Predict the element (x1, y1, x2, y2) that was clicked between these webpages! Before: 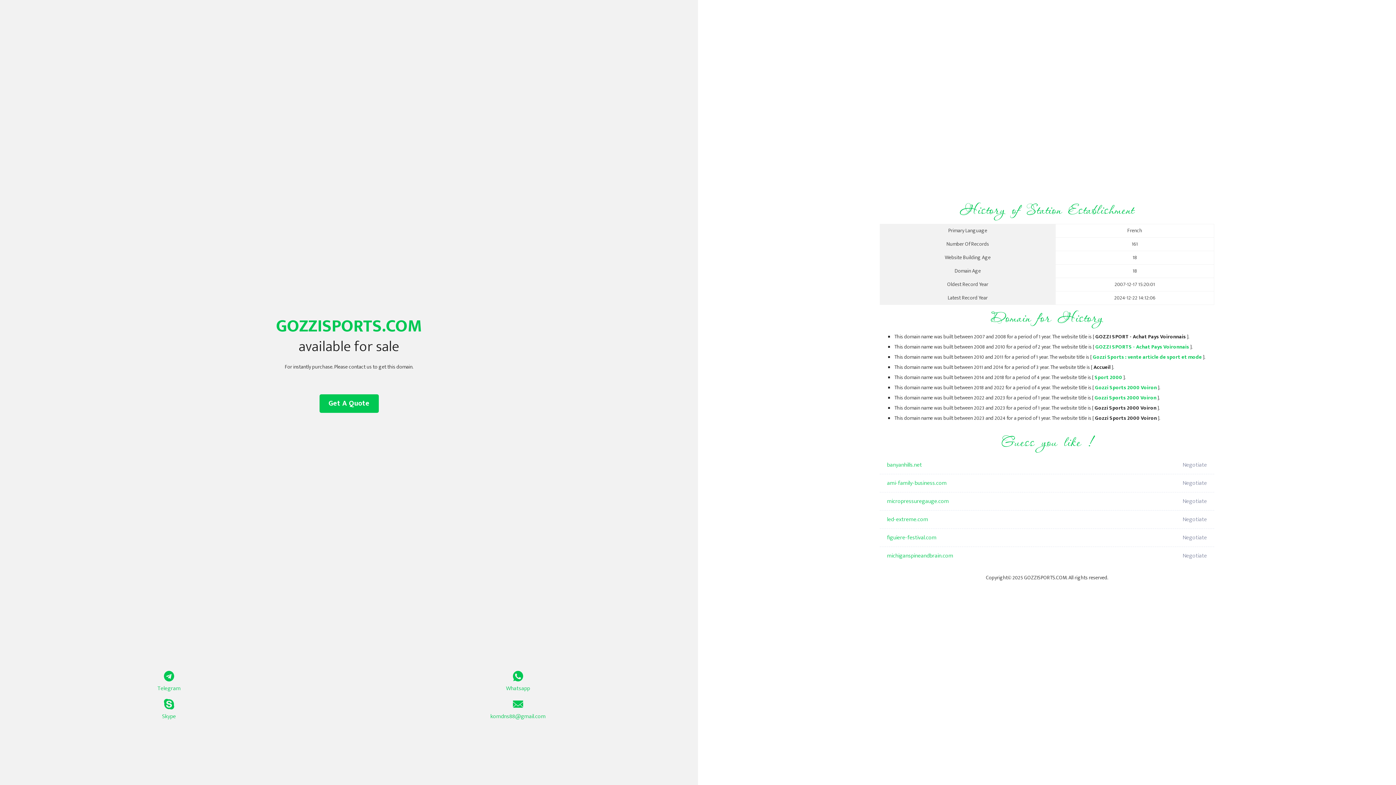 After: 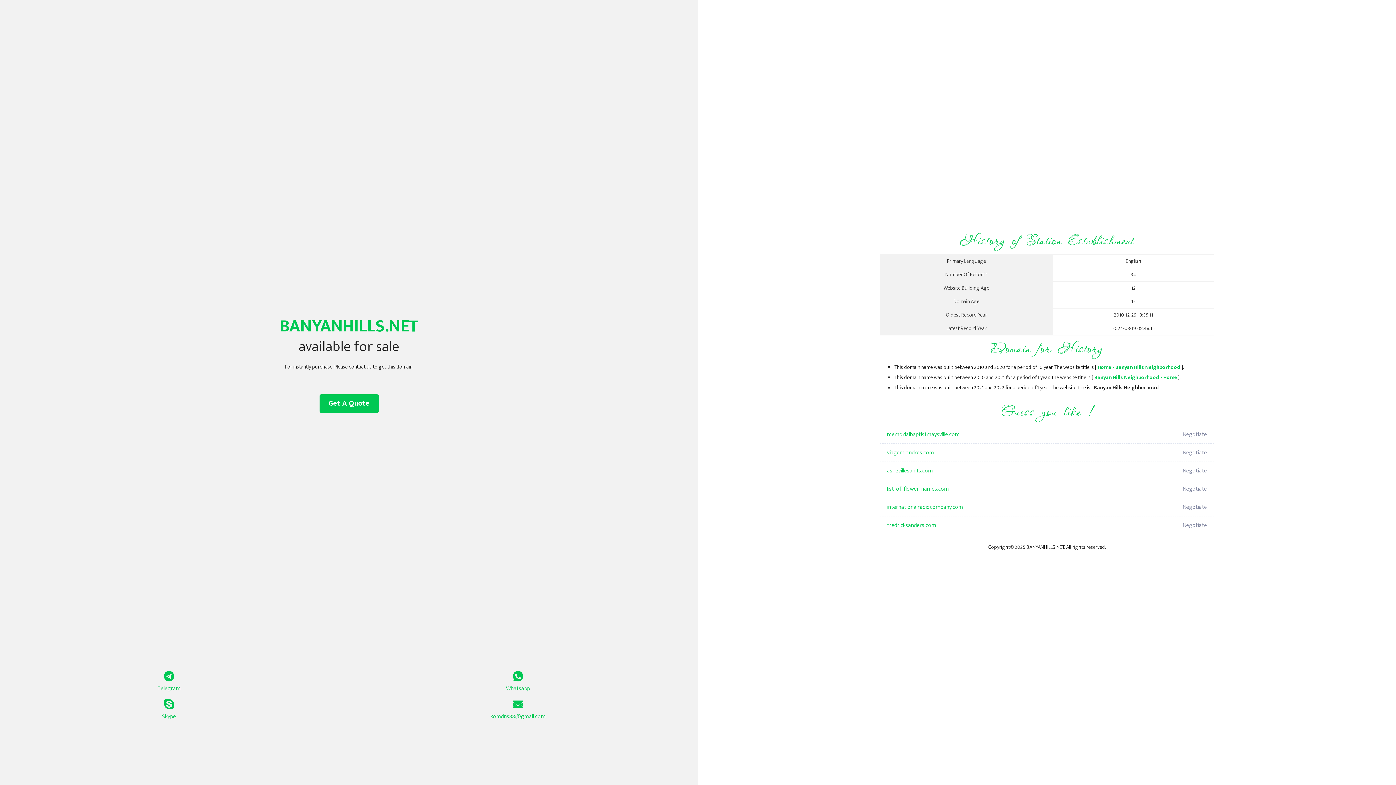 Action: label: banyanhills.net bbox: (887, 456, 1098, 474)